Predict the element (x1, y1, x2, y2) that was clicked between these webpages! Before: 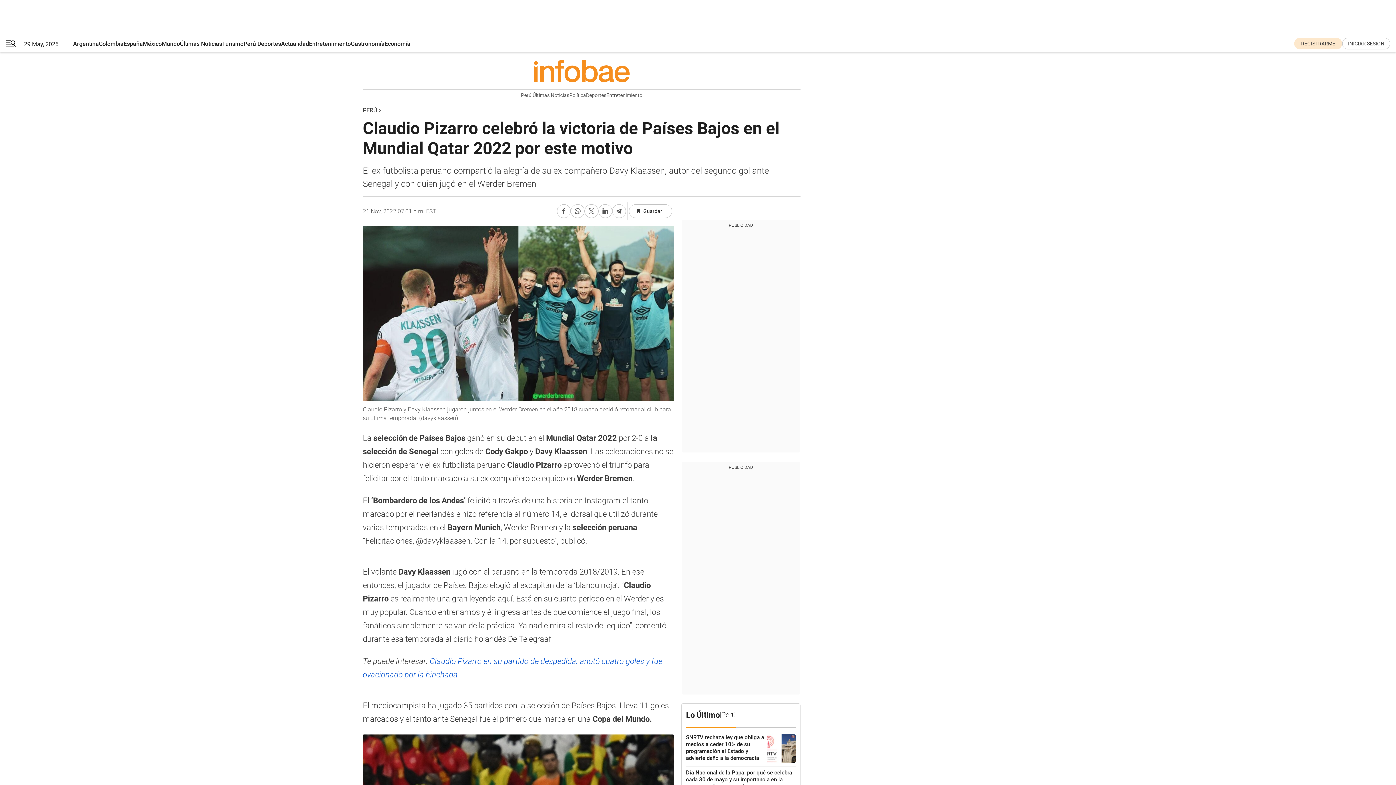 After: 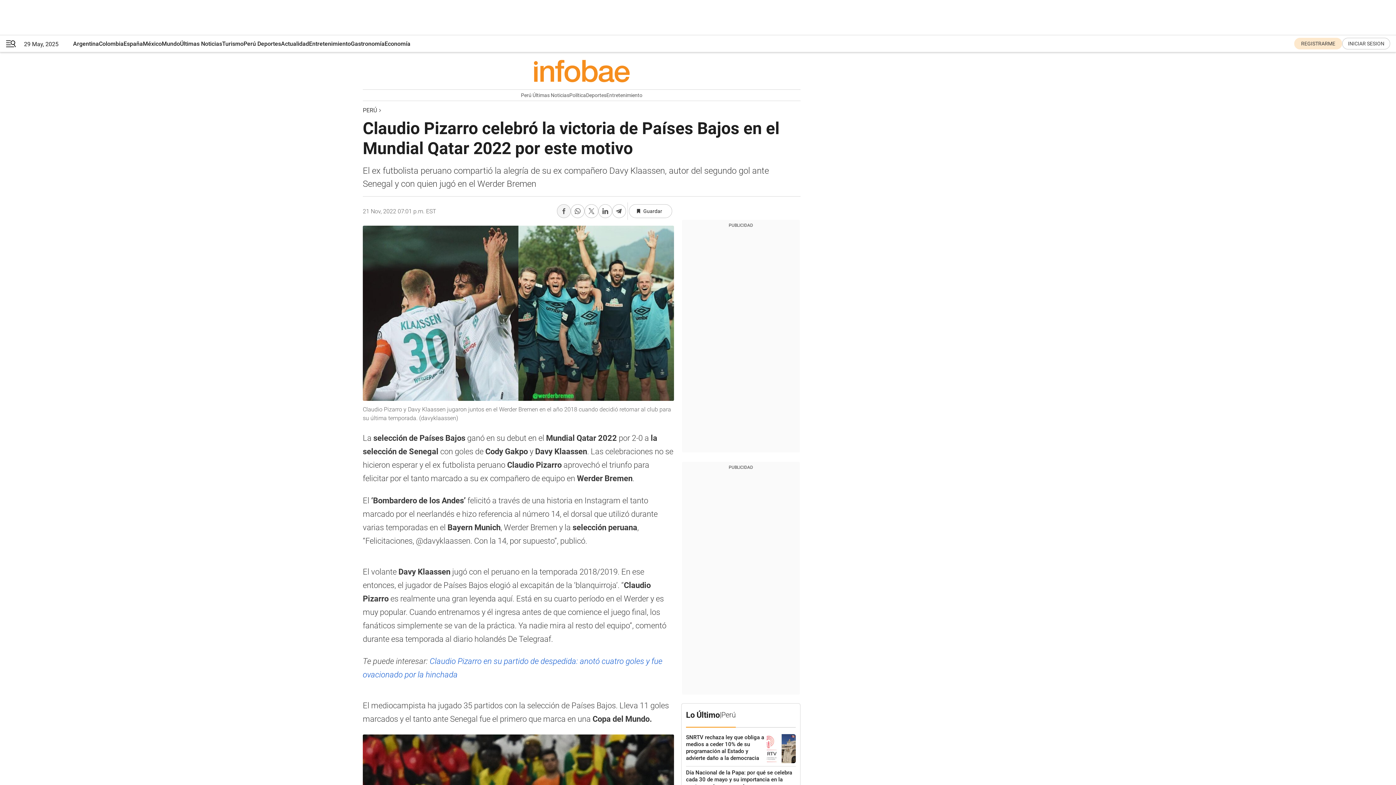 Action: bbox: (557, 204, 570, 218) label: Compartir en Facebook